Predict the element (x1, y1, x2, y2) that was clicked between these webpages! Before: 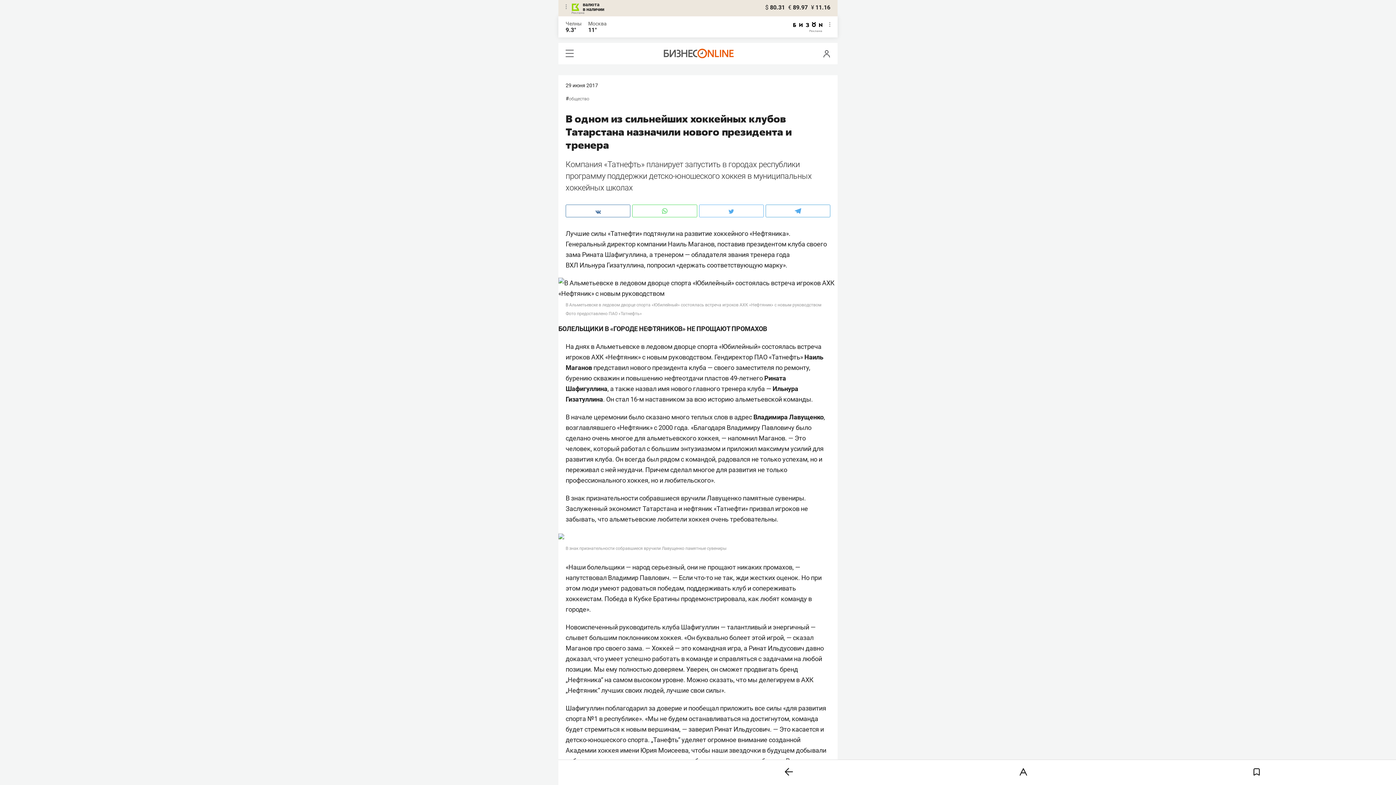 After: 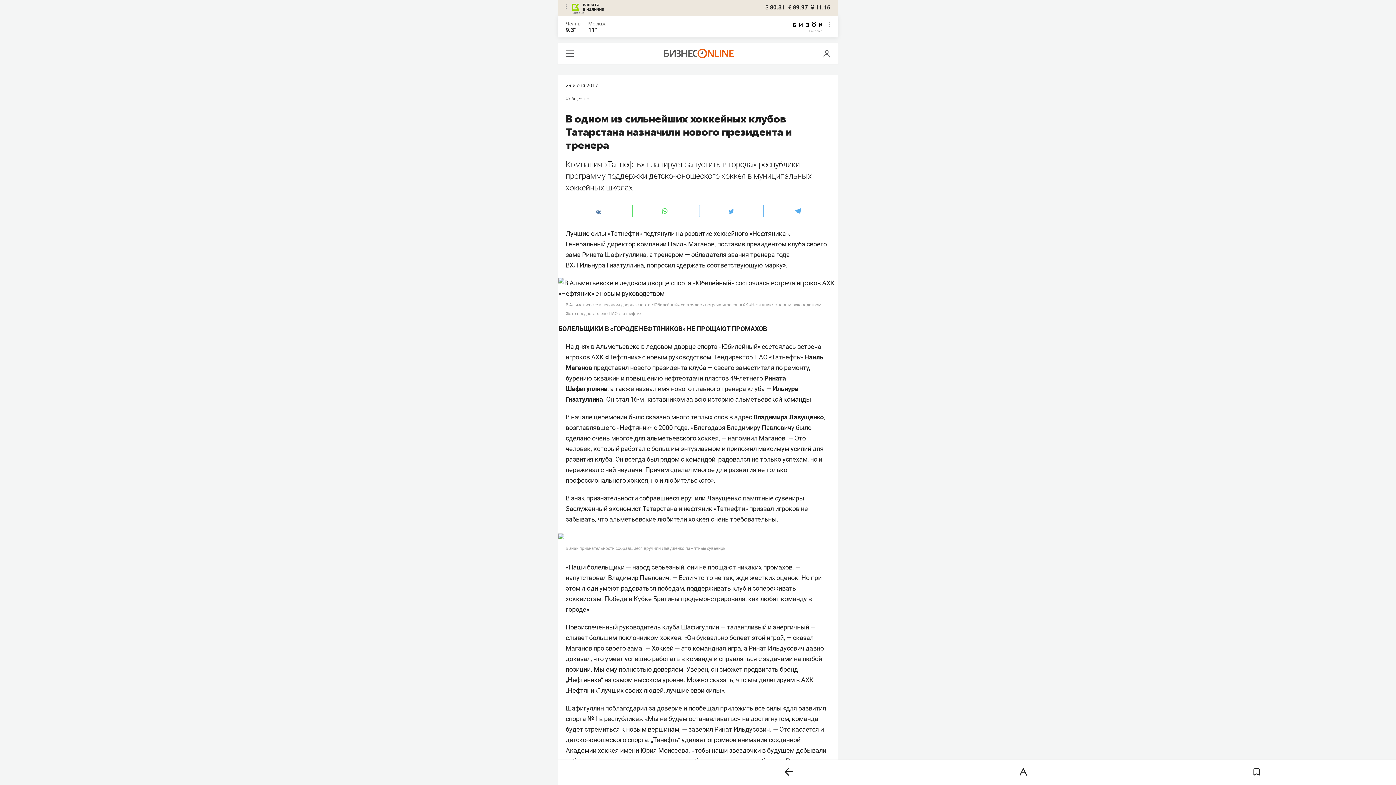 Action: bbox: (699, 204, 763, 217)